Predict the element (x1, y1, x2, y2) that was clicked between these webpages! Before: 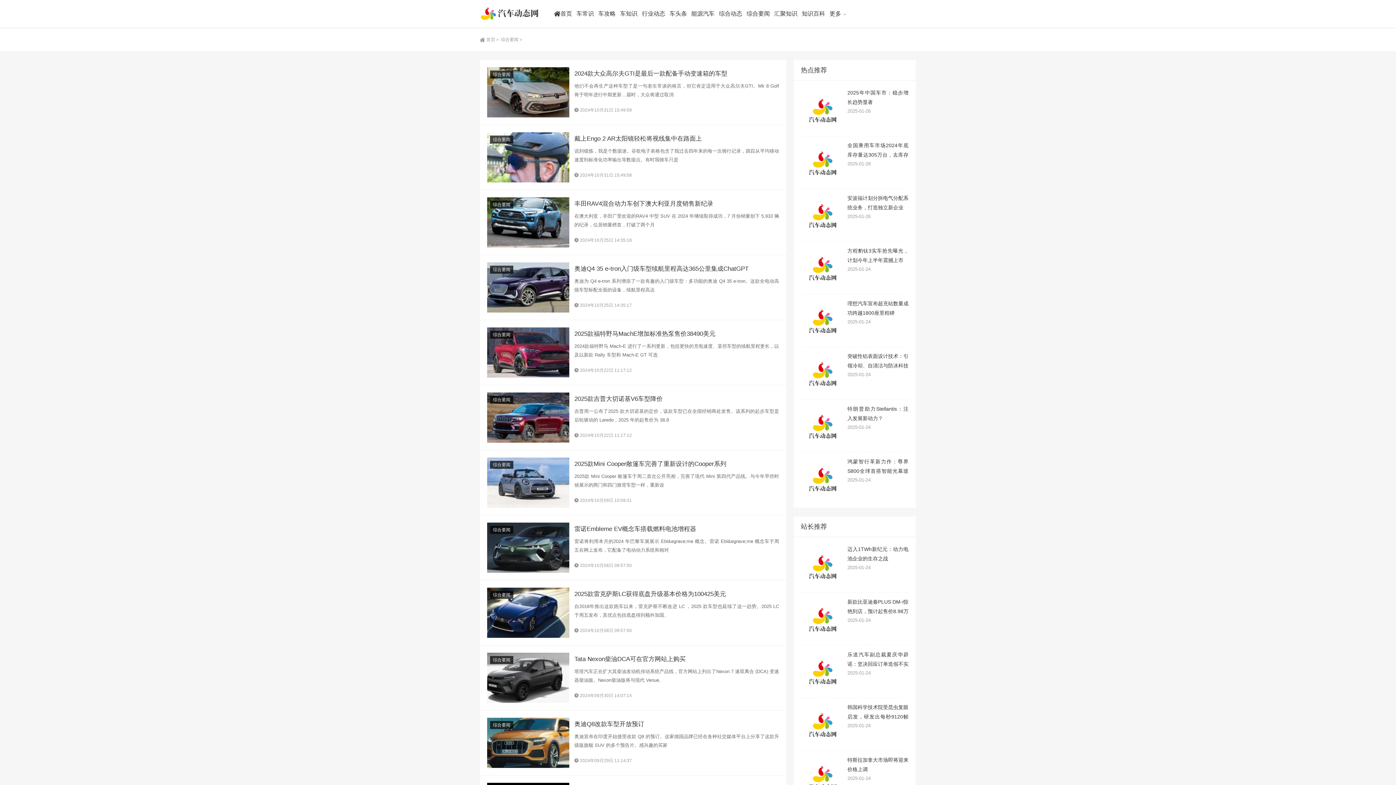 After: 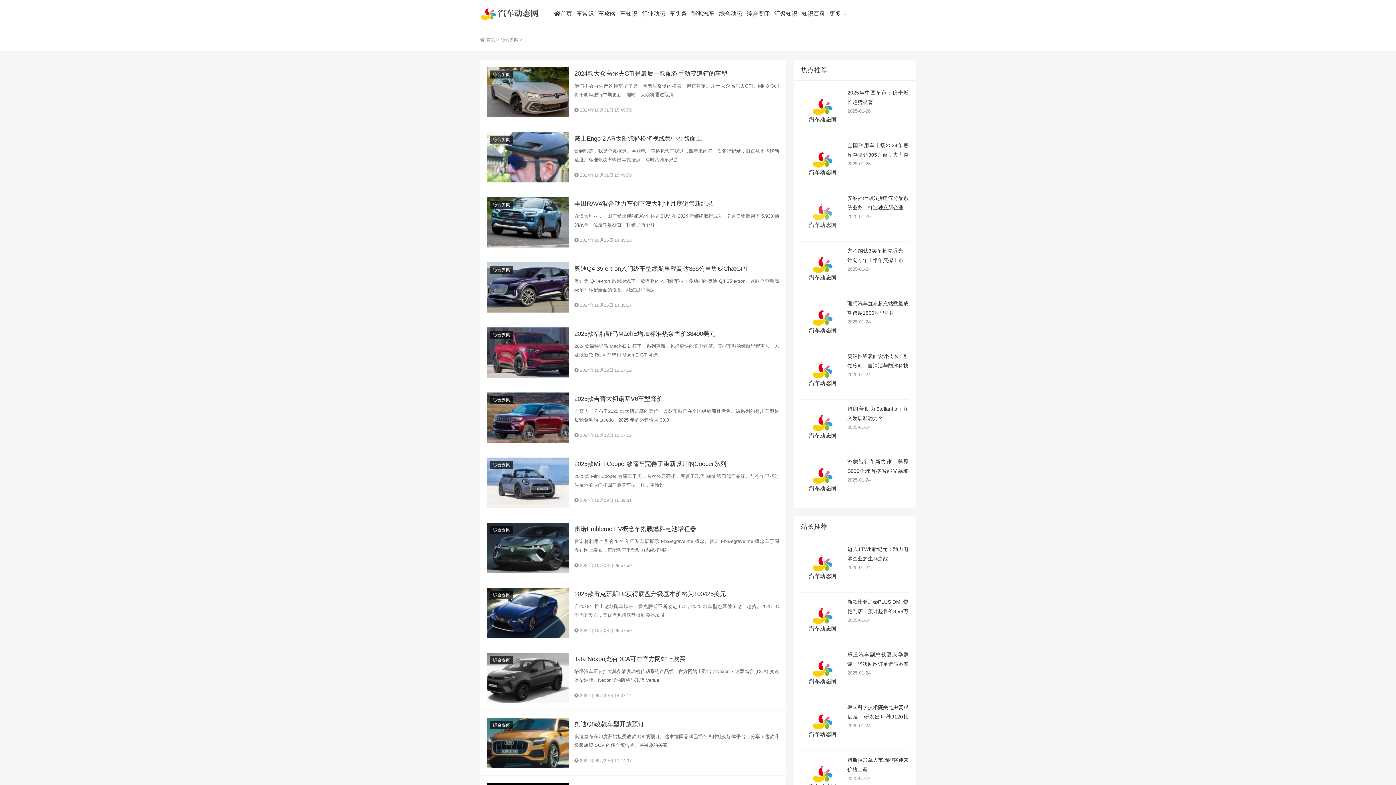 Action: bbox: (801, 193, 844, 237)